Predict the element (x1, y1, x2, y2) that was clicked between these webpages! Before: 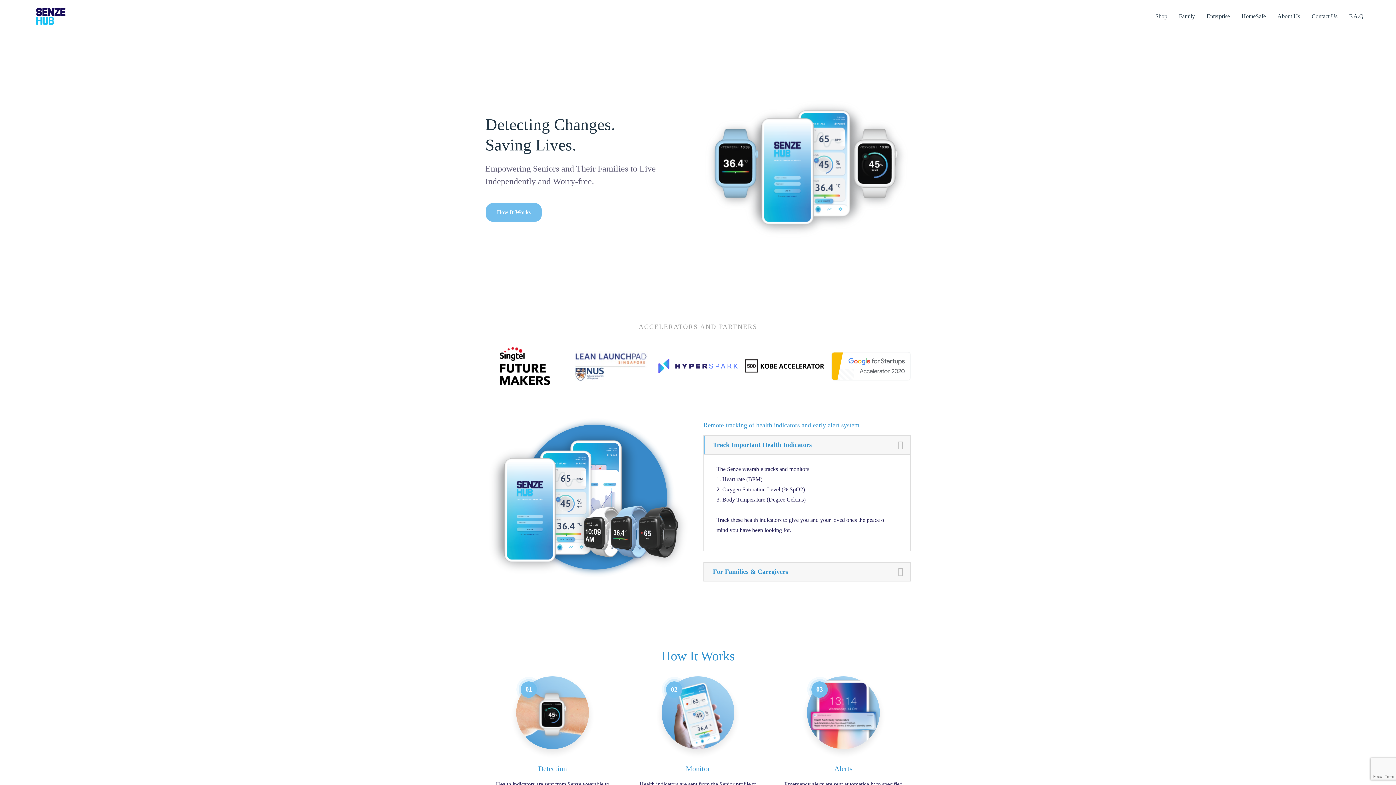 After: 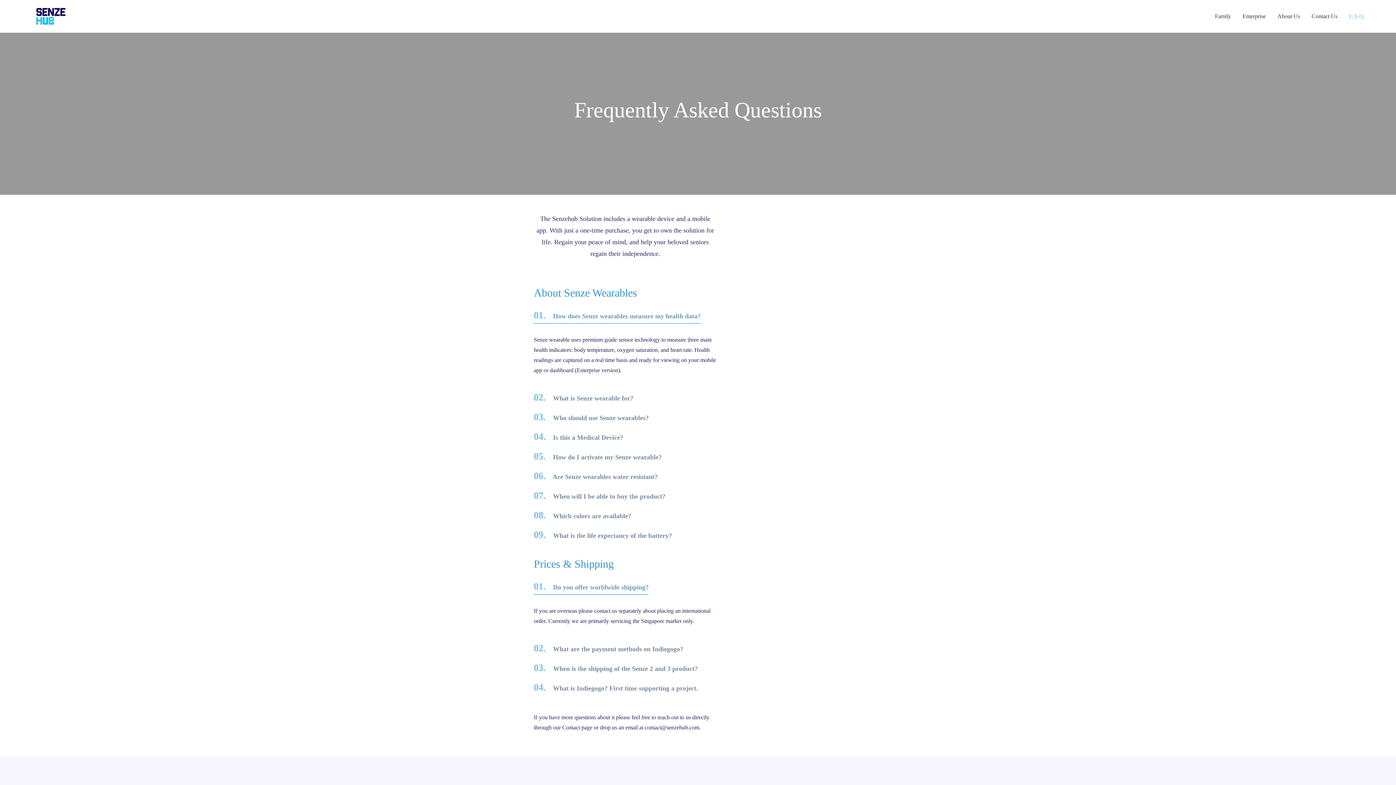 Action: label: F.A.Q bbox: (1344, 0, 1369, 32)